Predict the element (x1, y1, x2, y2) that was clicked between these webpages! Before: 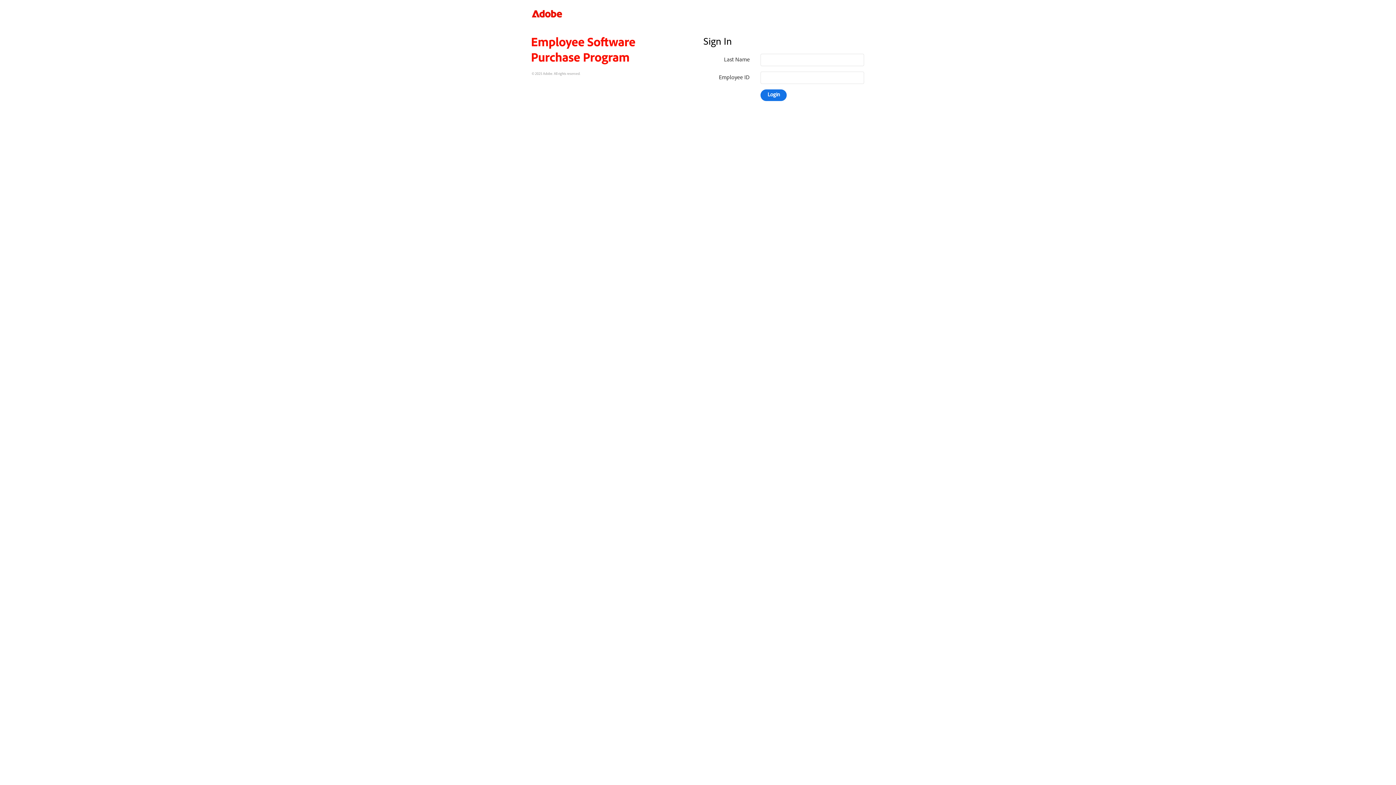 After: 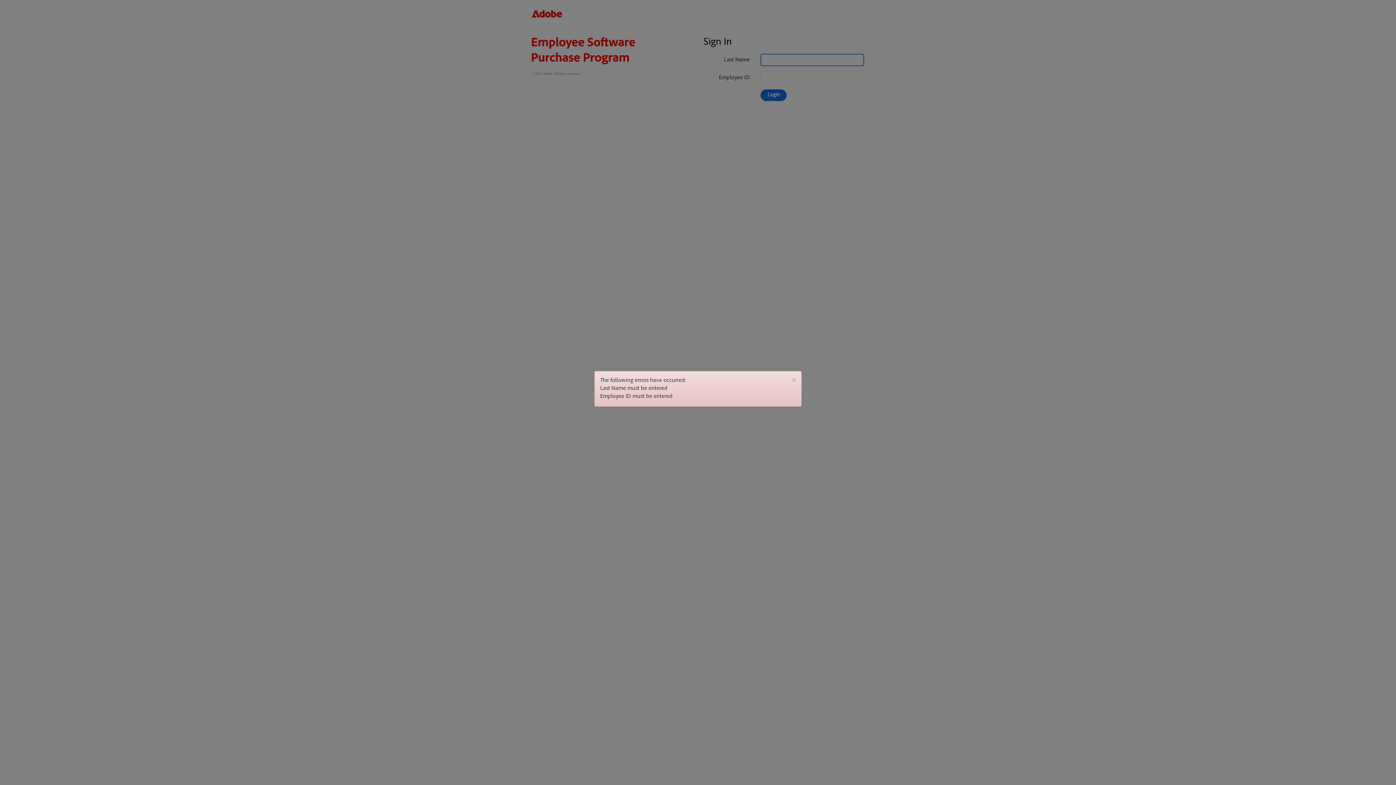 Action: label: Login bbox: (760, 89, 787, 101)